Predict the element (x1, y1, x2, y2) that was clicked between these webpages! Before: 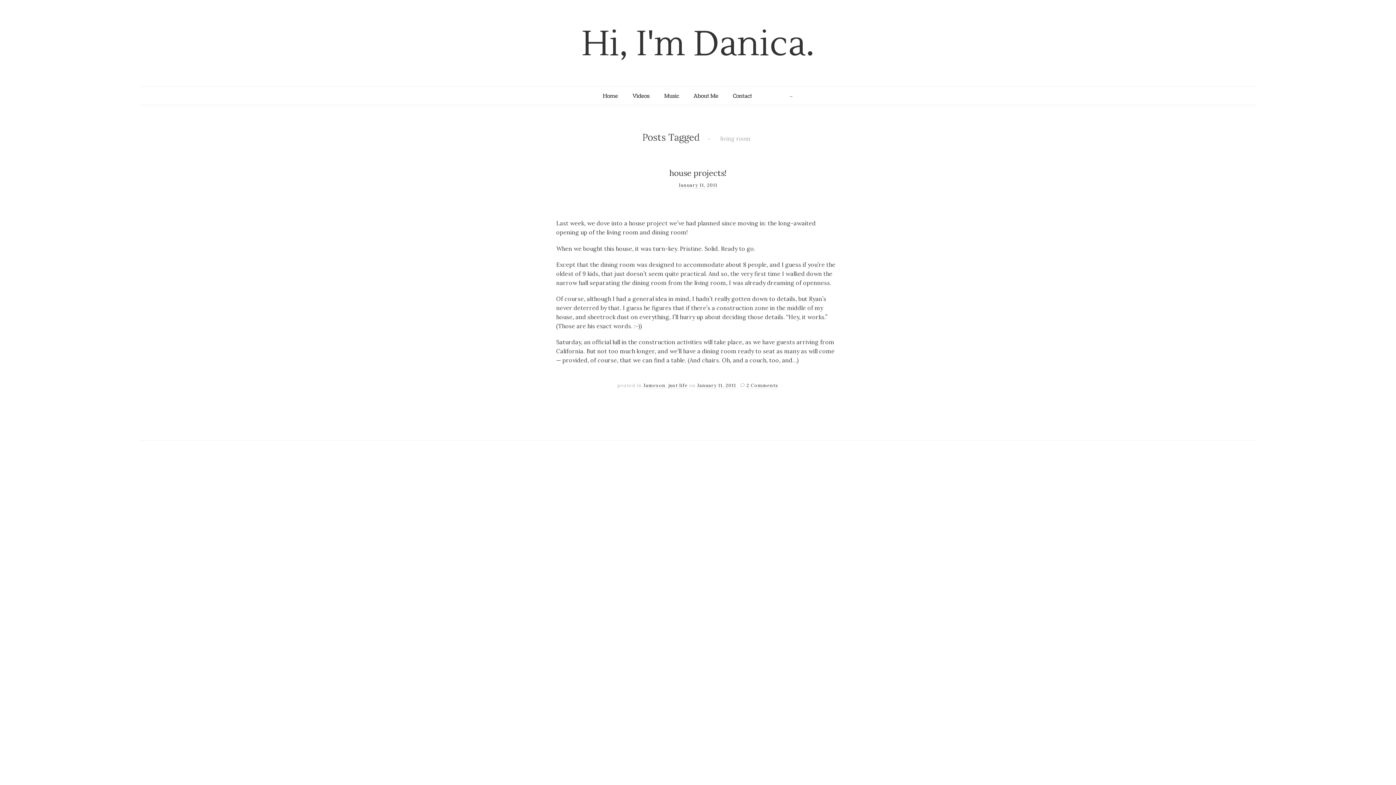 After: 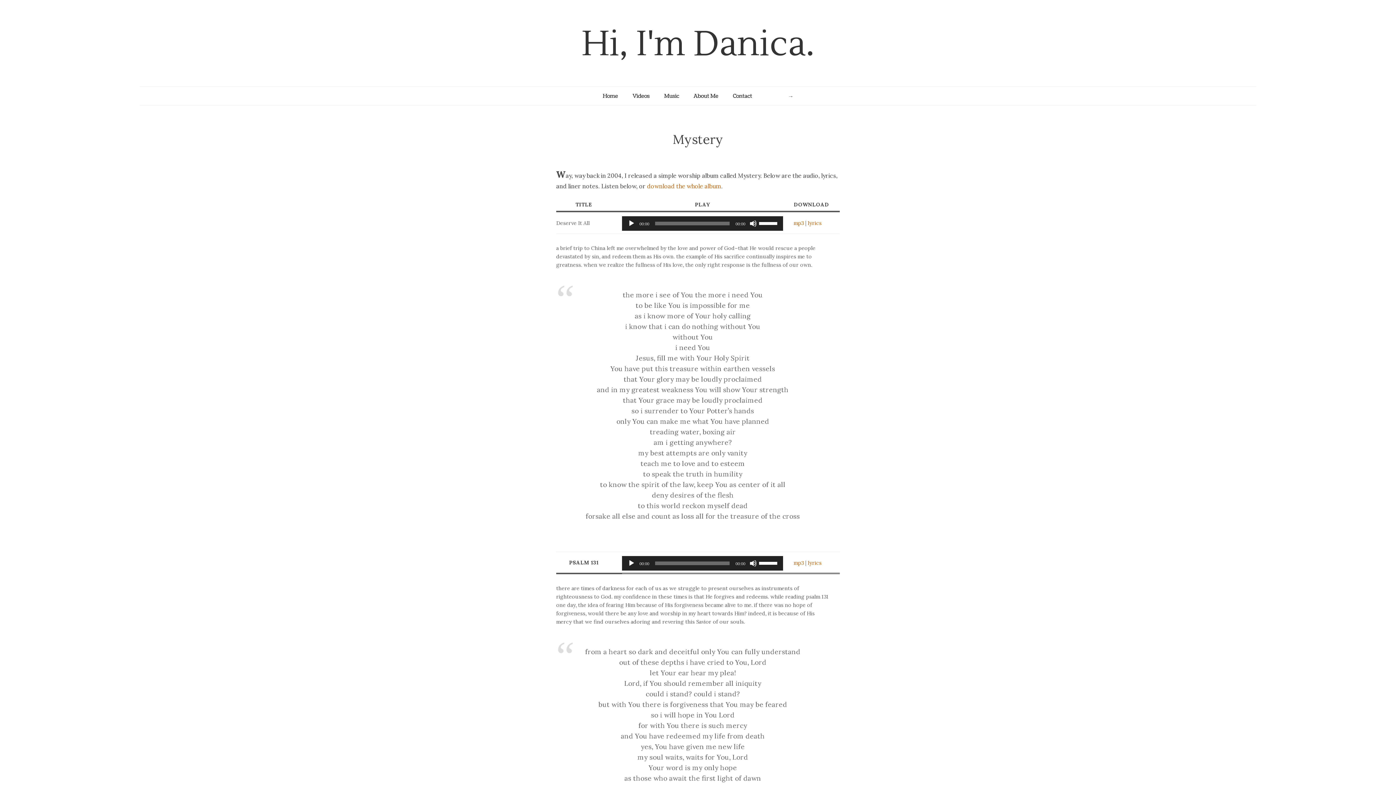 Action: bbox: (664, 92, 679, 100) label: Music